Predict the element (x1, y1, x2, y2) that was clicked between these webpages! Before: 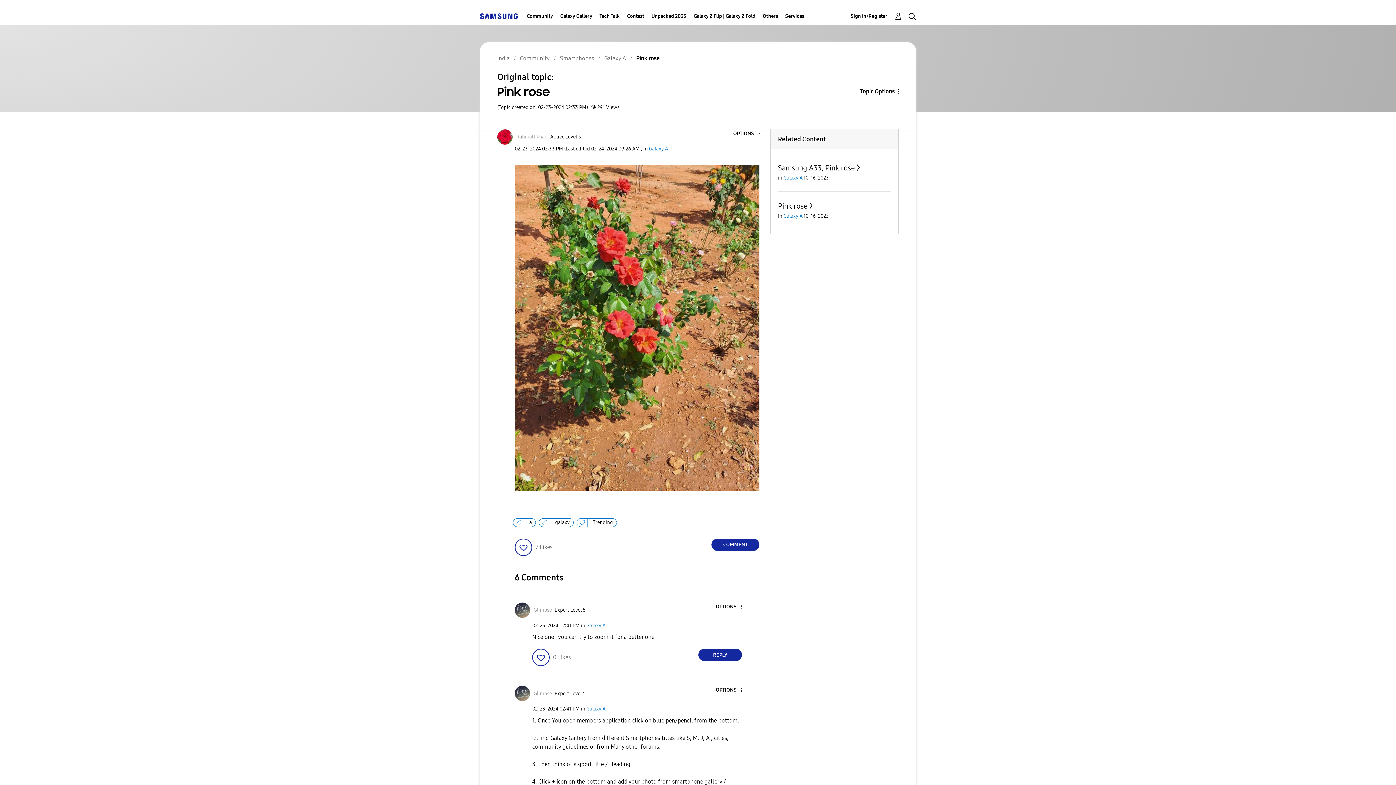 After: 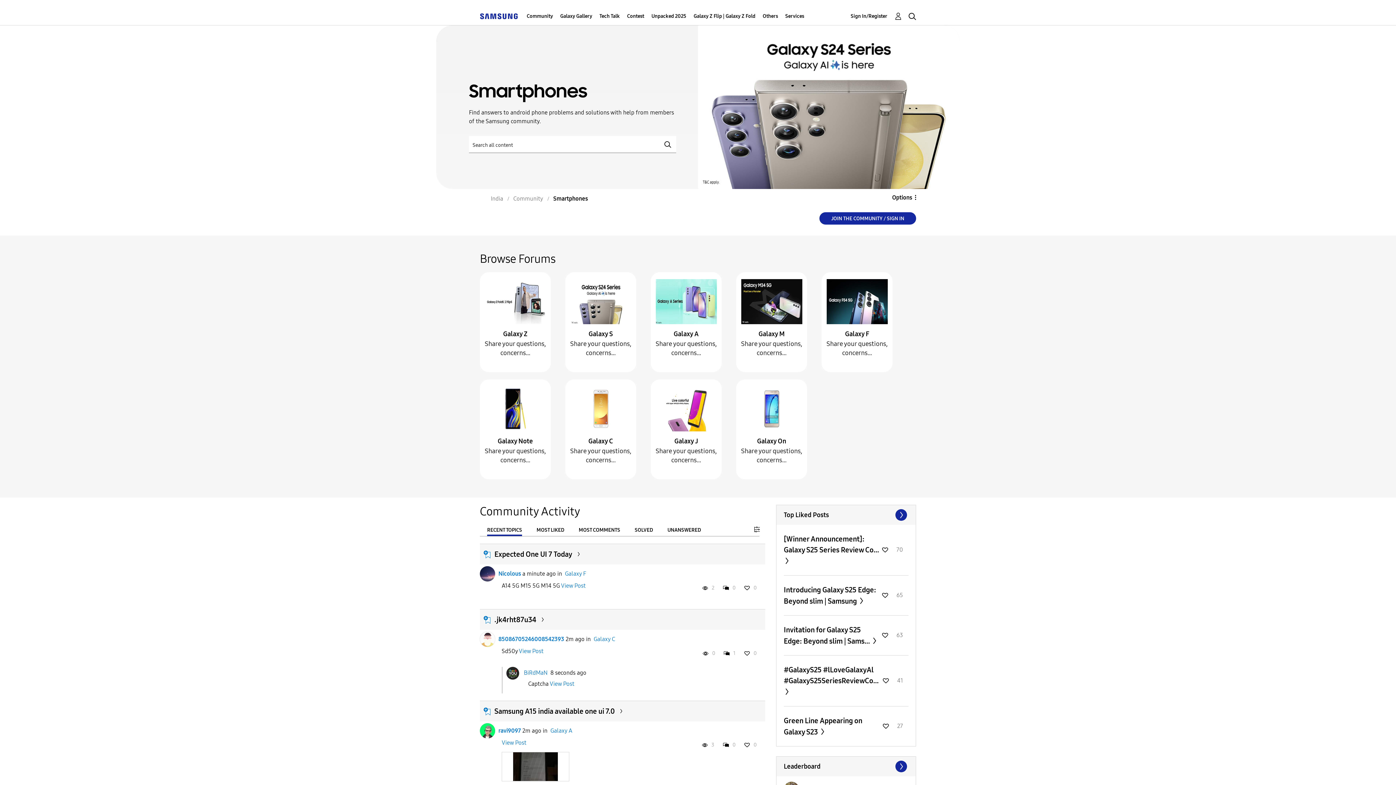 Action: label: Smartphones bbox: (560, 54, 594, 61)